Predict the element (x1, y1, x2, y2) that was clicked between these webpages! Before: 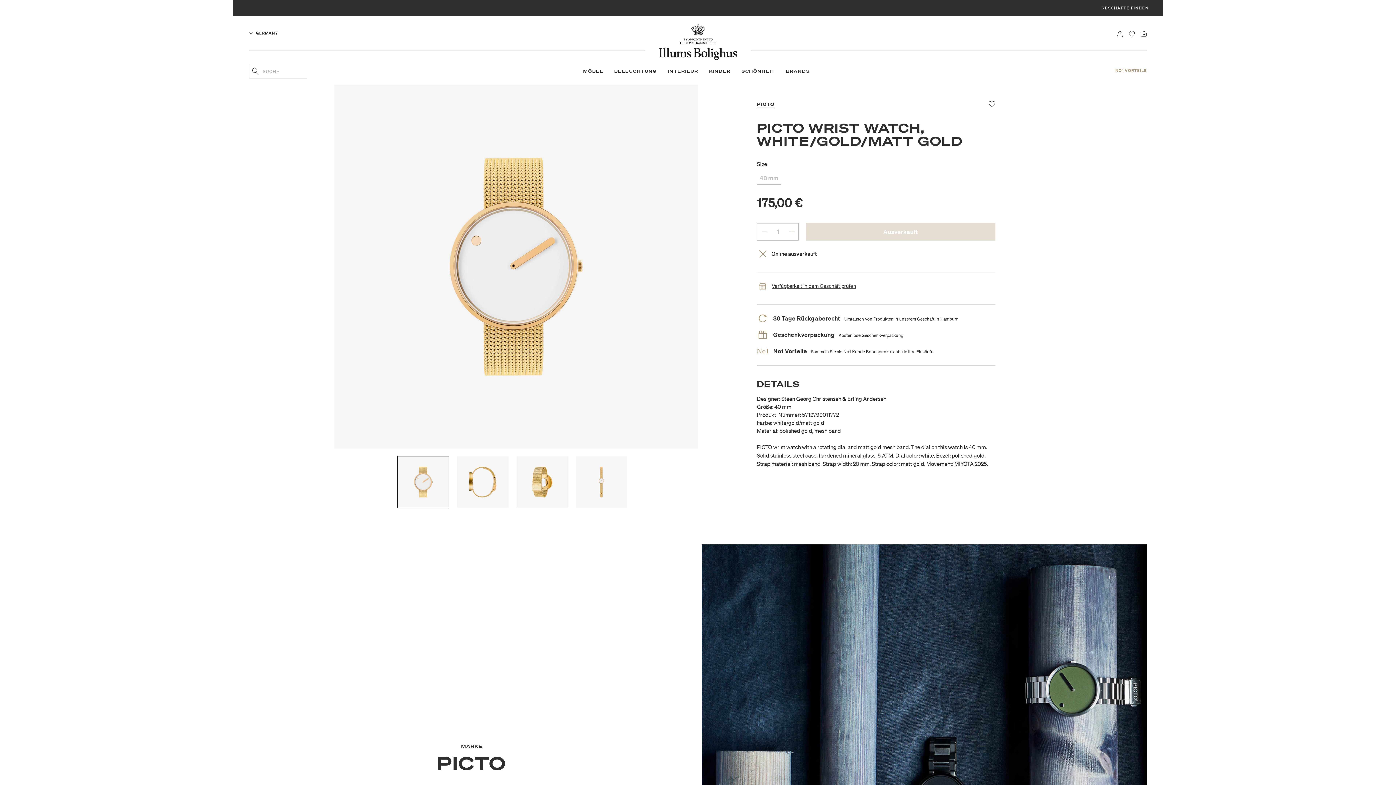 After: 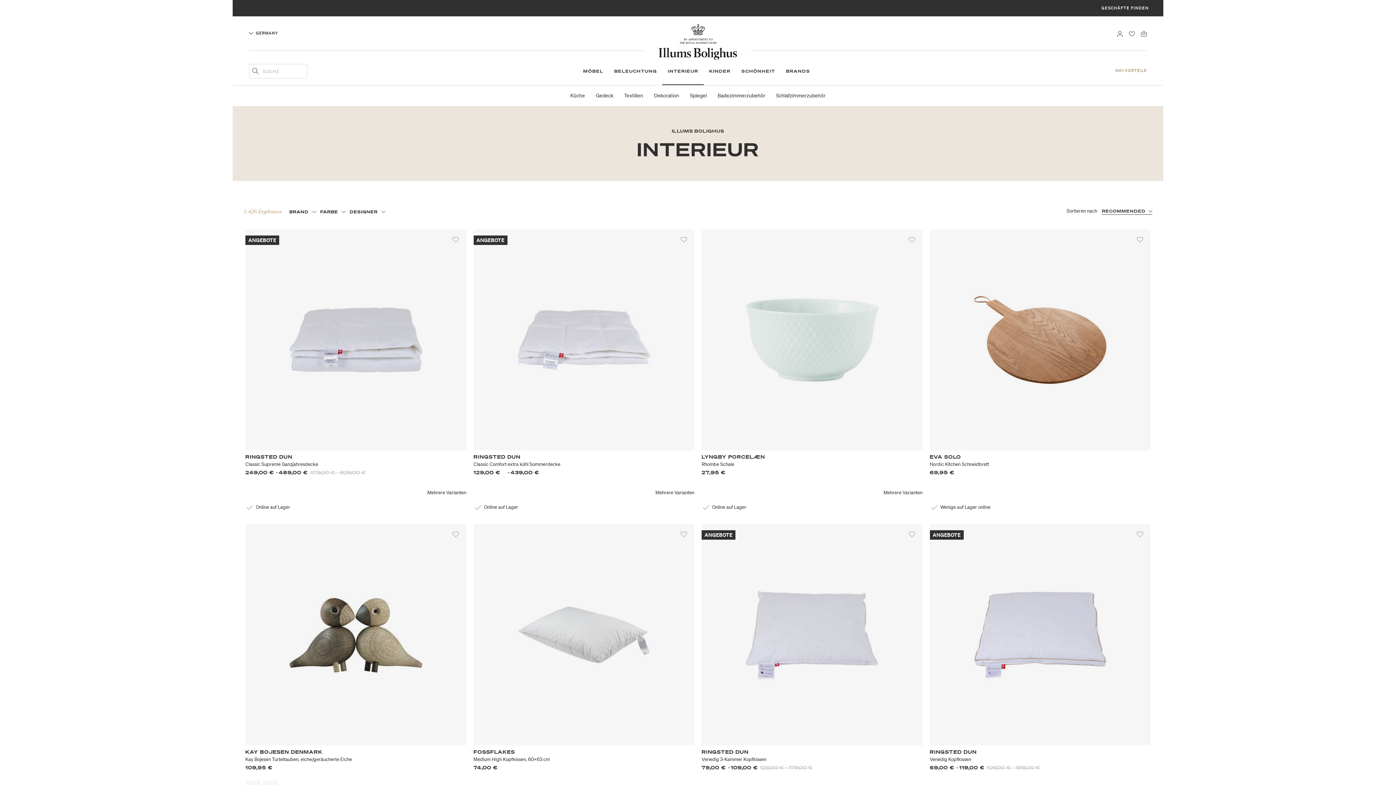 Action: bbox: (662, 64, 703, 85) label: INTERIEUR